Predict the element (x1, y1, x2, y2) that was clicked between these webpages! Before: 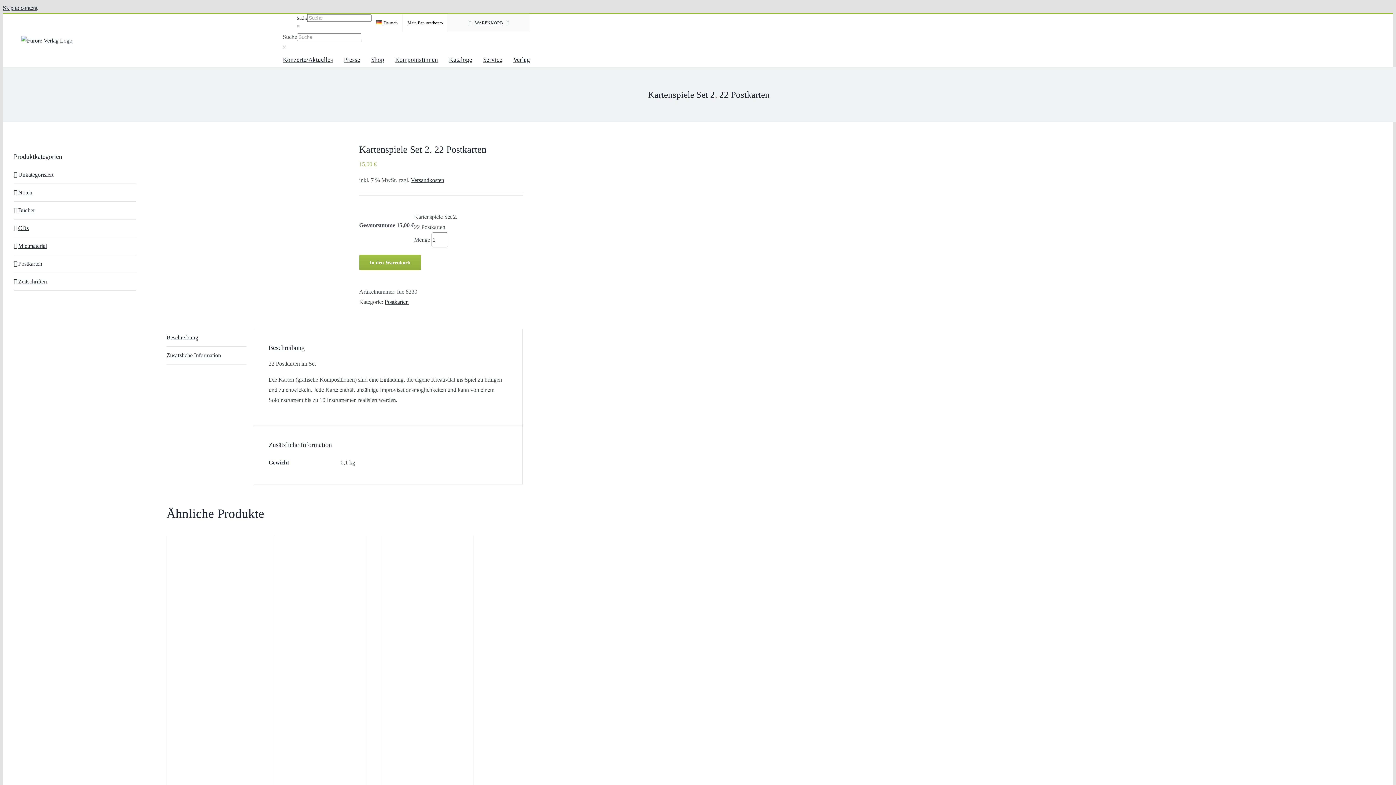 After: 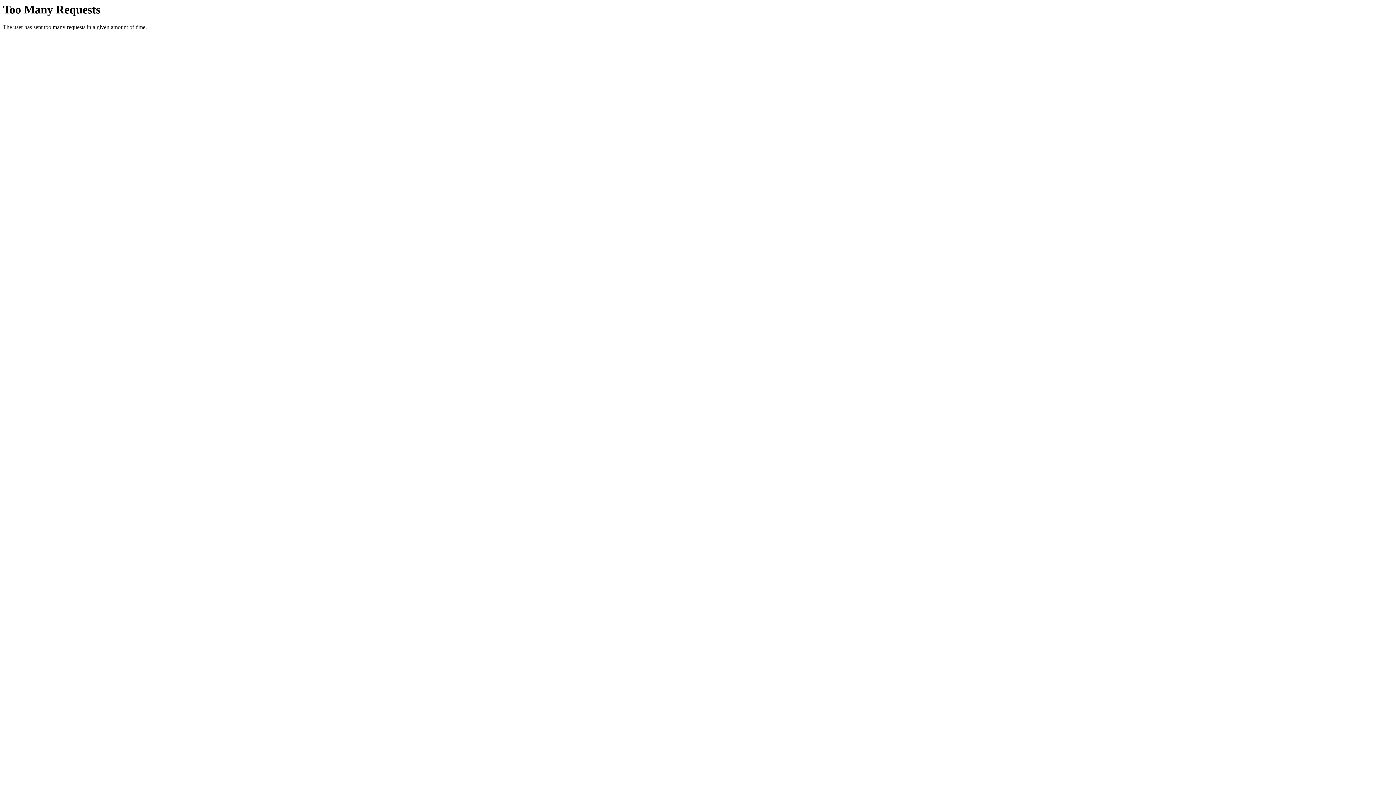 Action: bbox: (166, 143, 348, 295)